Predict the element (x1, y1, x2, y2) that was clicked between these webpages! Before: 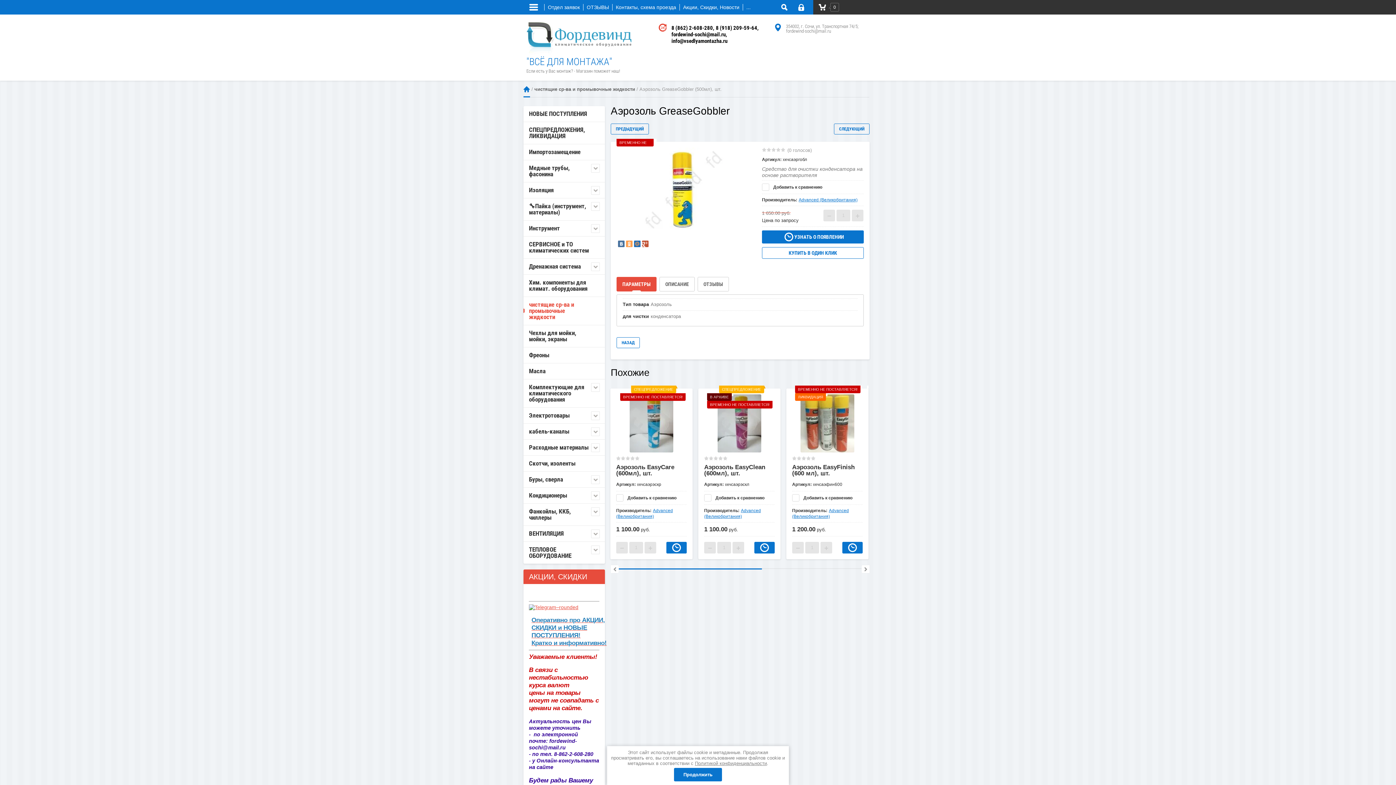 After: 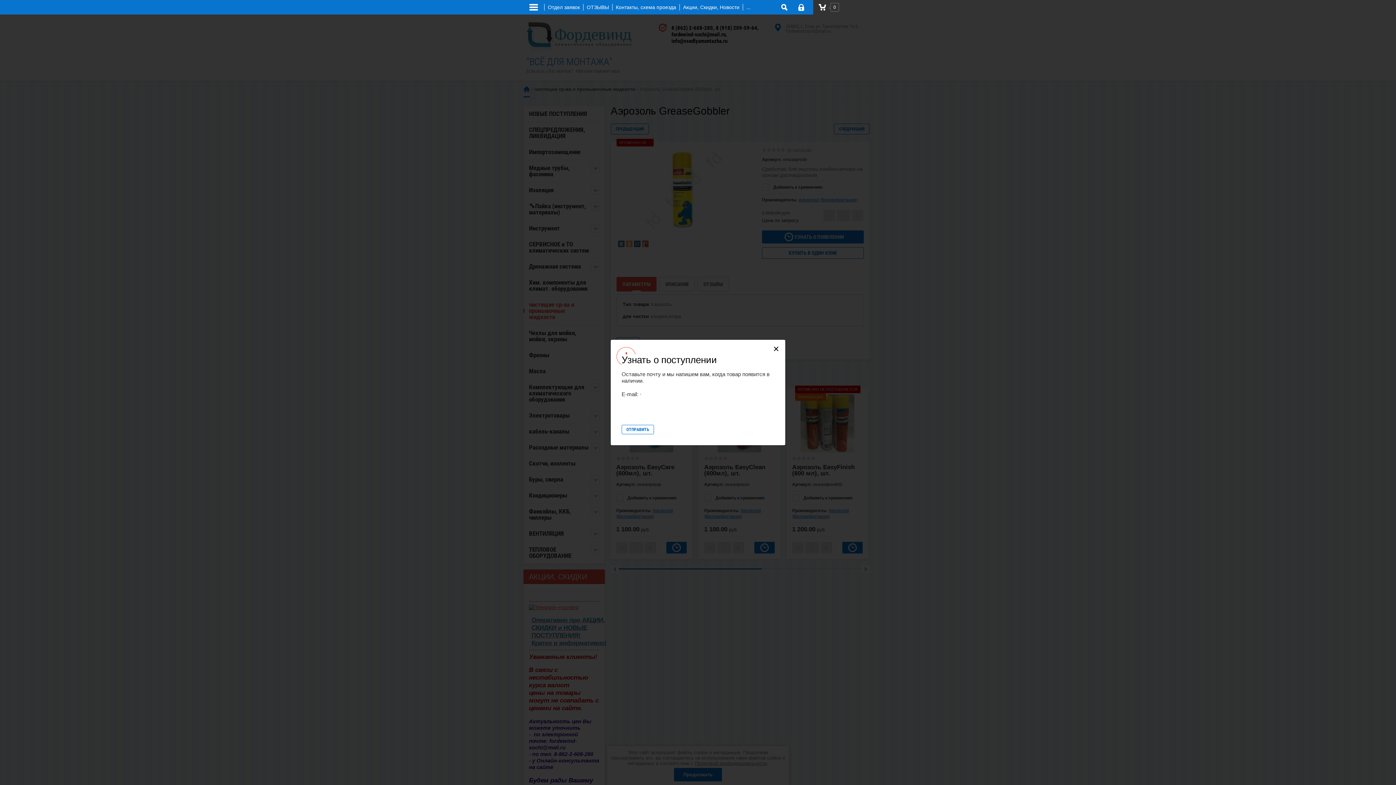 Action: bbox: (666, 542, 686, 553) label:  УЗНАТЬ О ПОЯВЛЕНИИ